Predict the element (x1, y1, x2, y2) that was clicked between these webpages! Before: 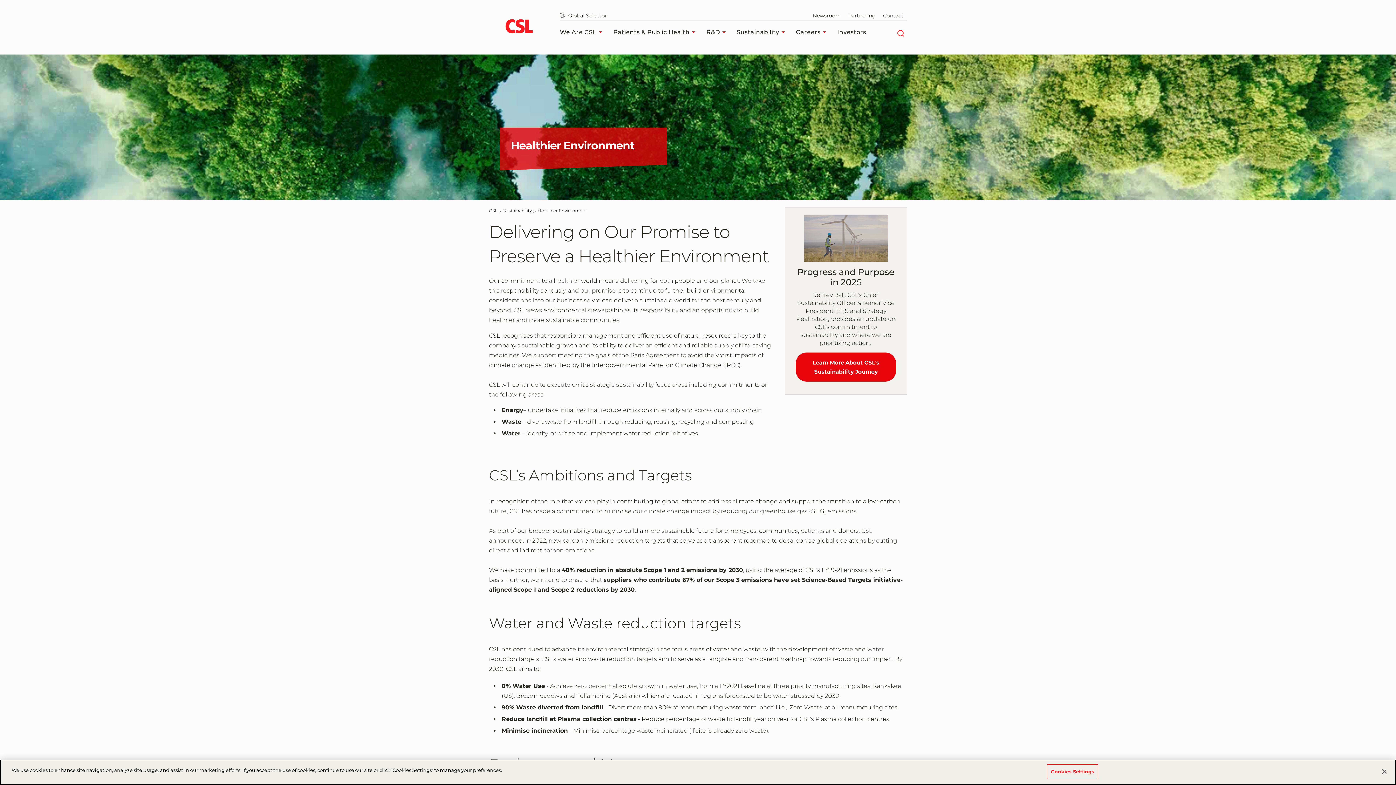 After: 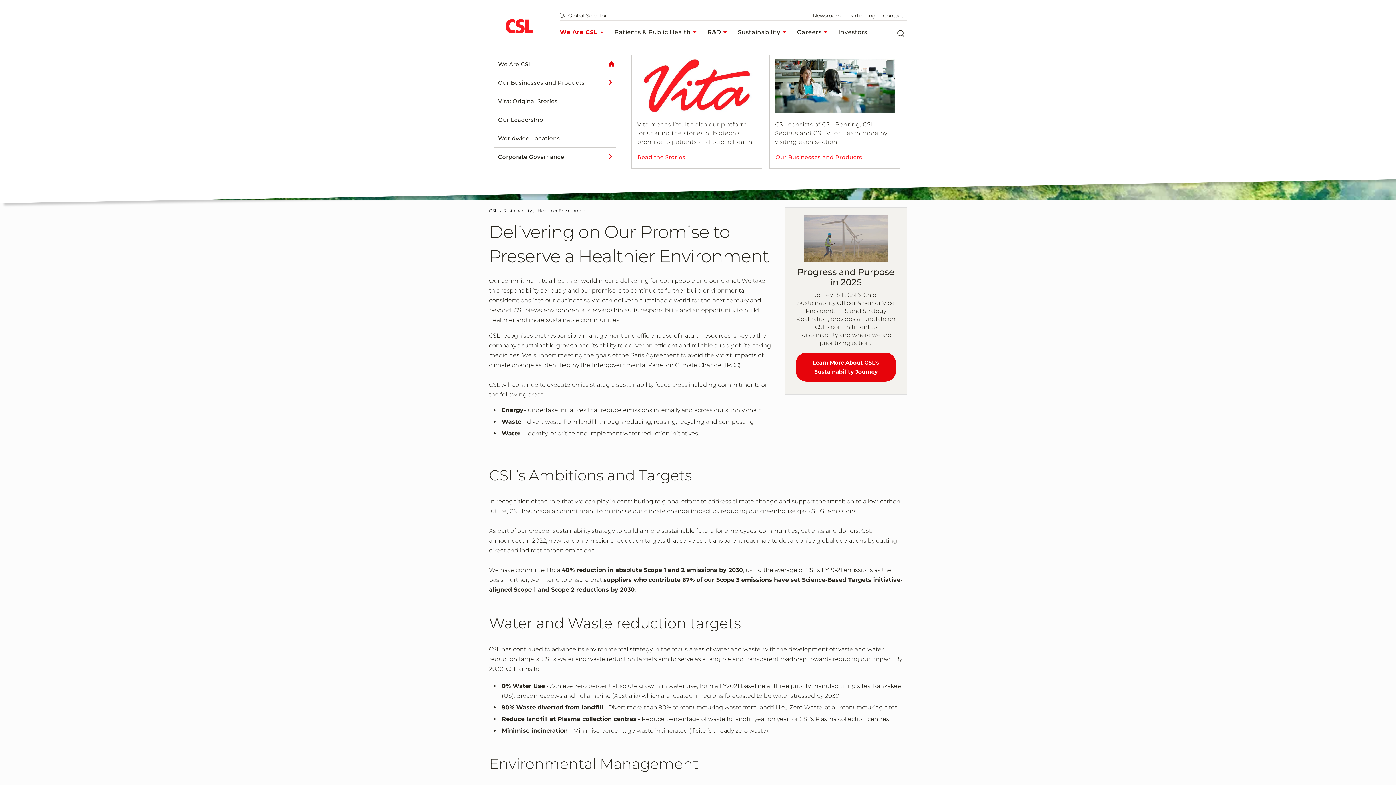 Action: label: We Are CSL bbox: (560, 25, 606, 39)